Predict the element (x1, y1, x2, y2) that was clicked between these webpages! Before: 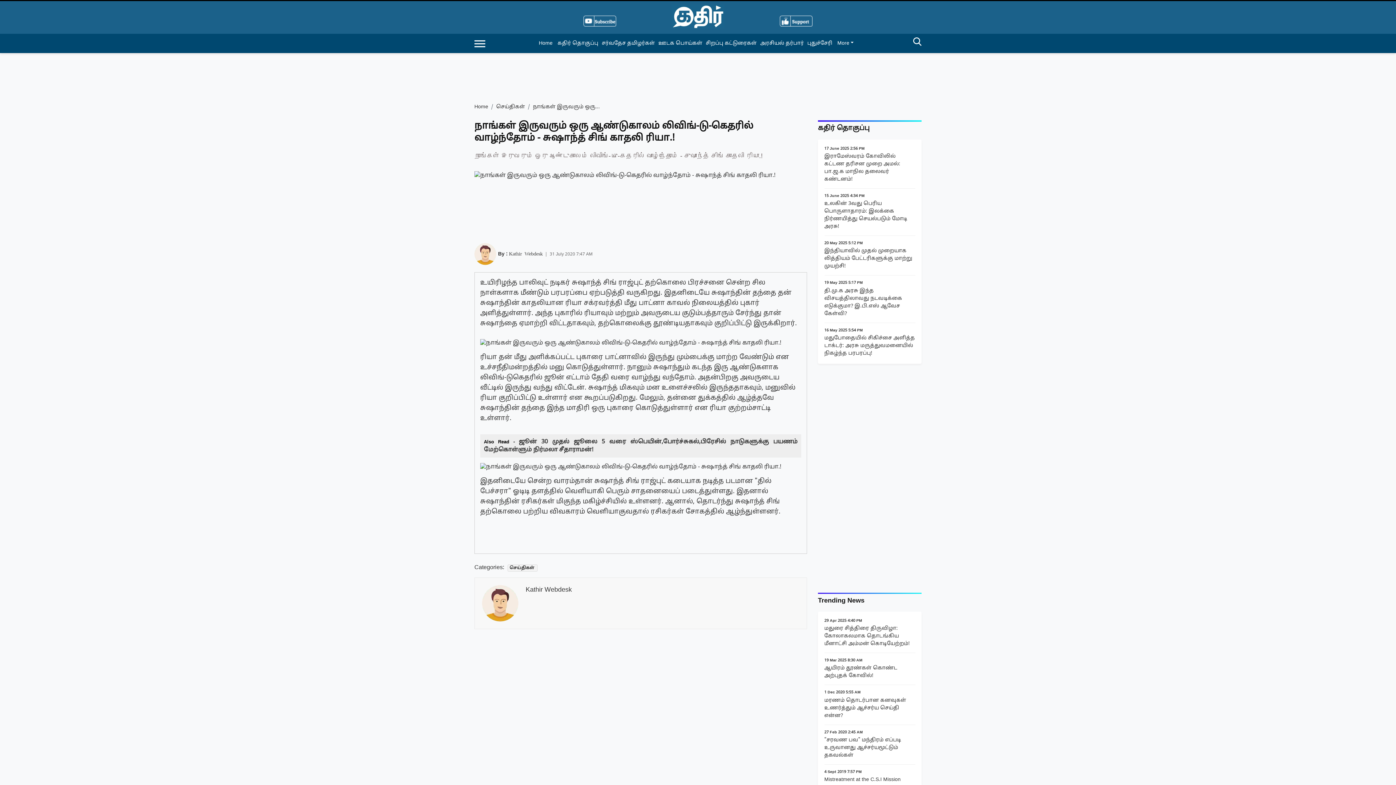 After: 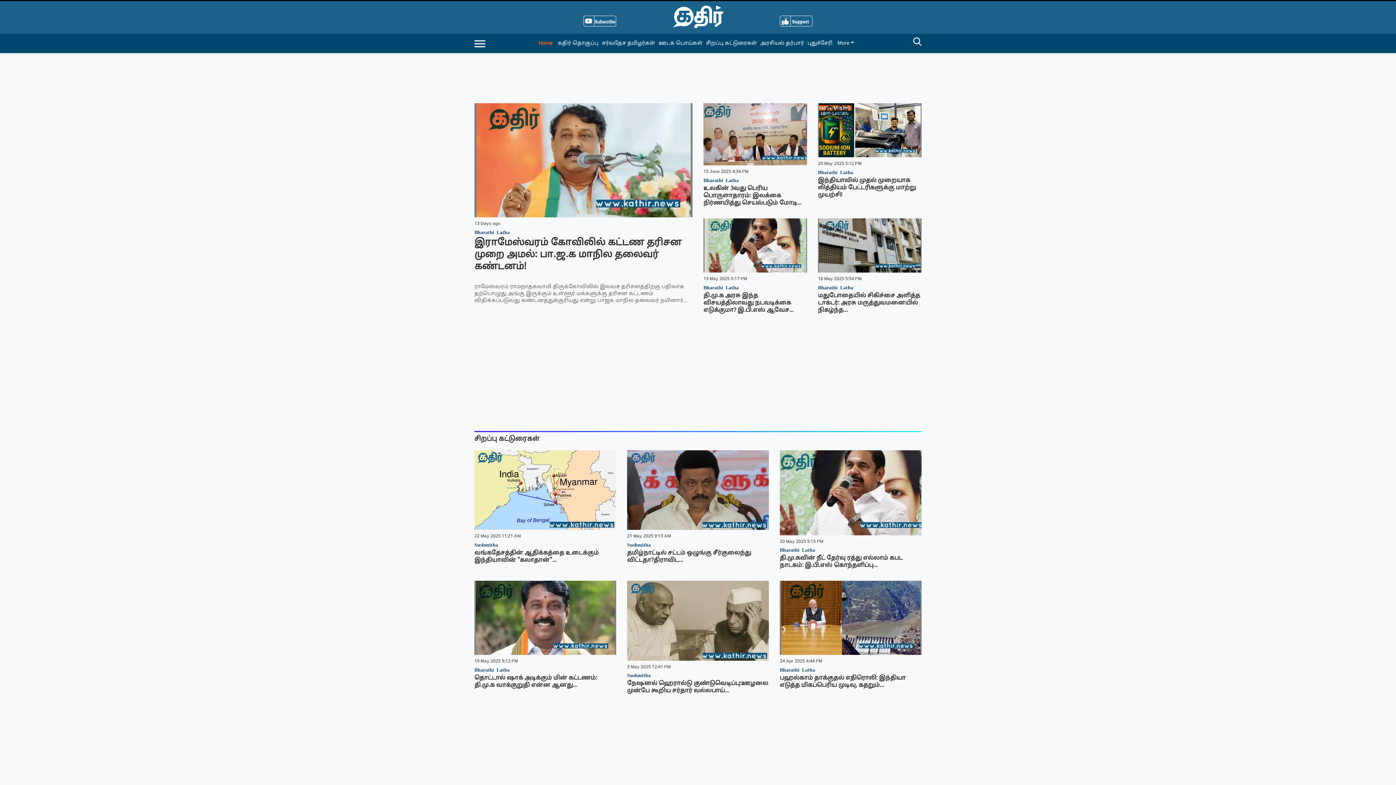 Action: bbox: (474, 104, 488, 110) label: Home